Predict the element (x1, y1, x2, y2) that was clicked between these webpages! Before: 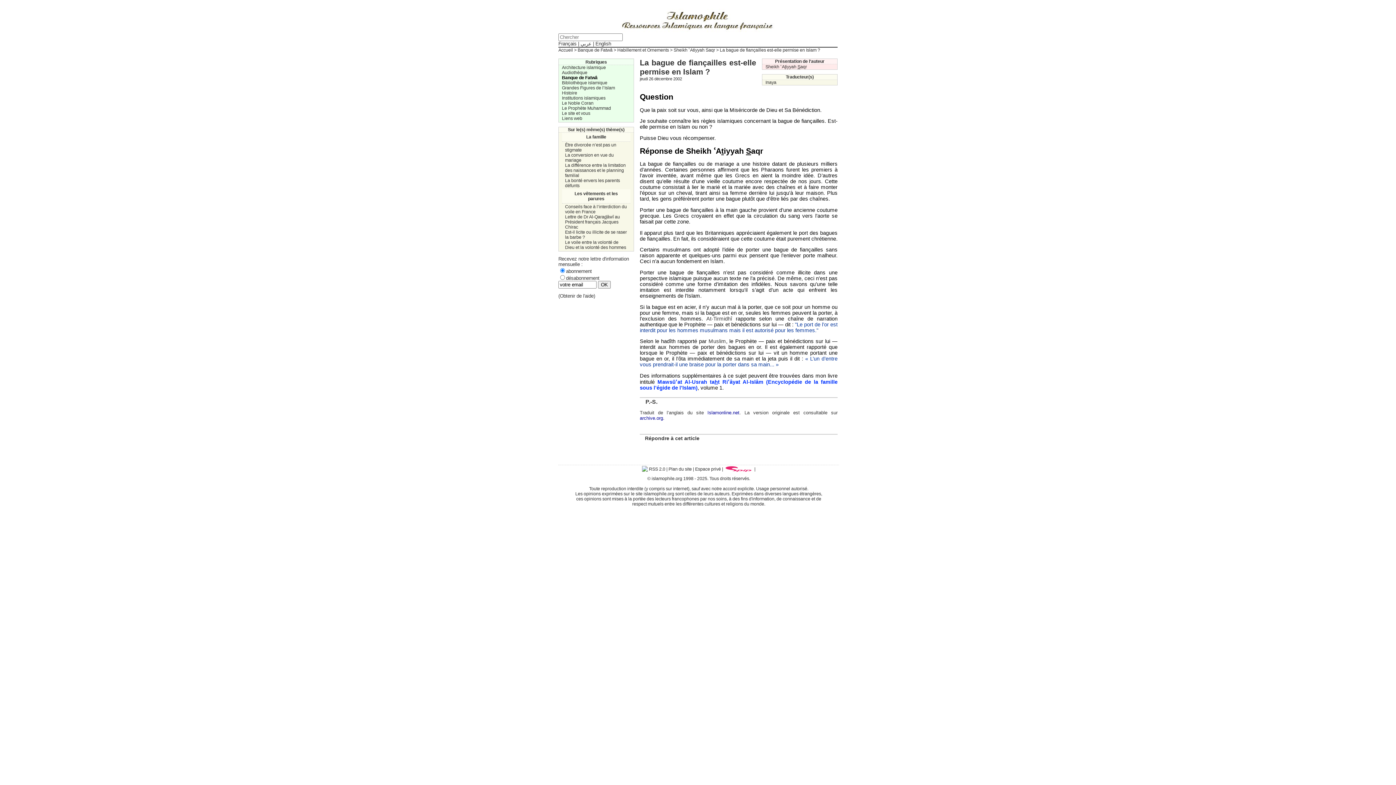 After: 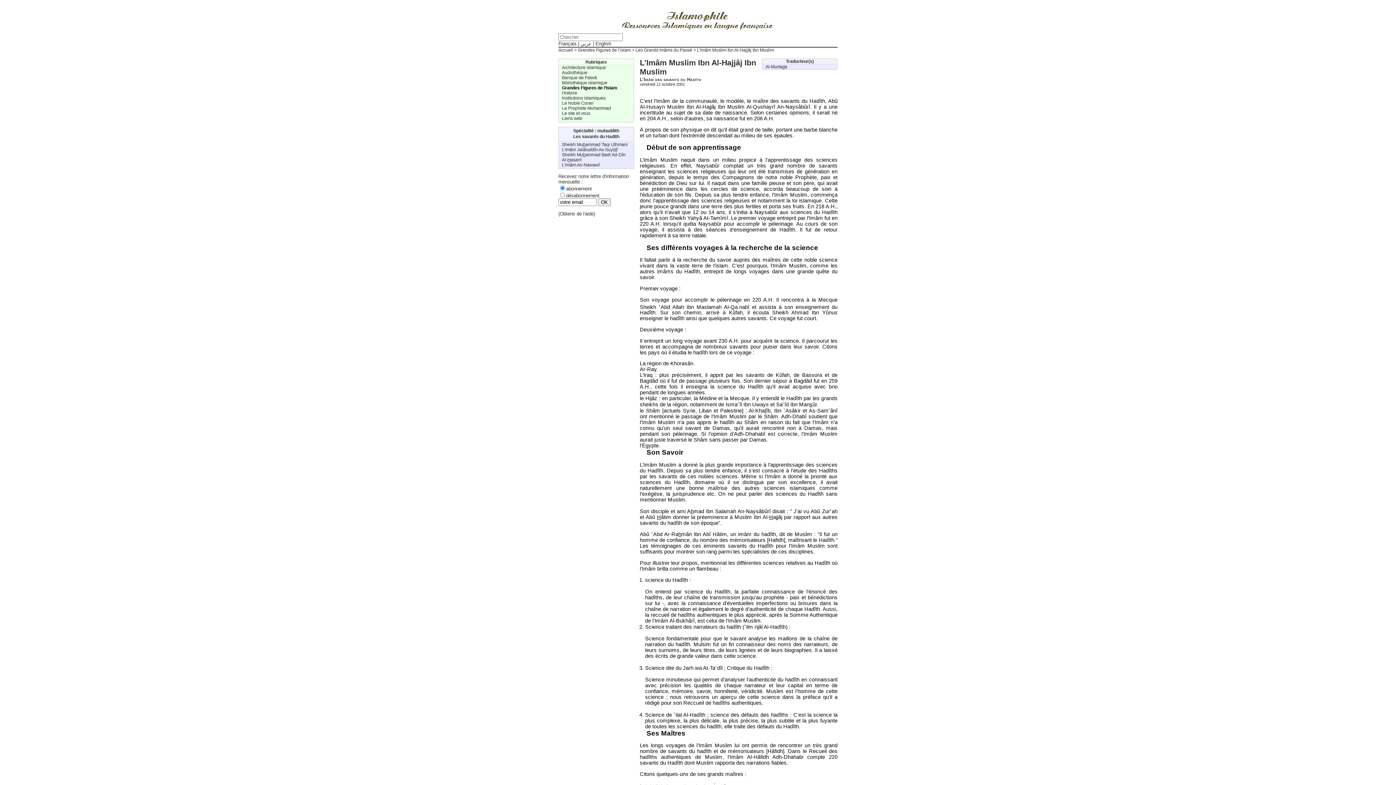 Action: label: Muslim bbox: (708, 338, 726, 344)